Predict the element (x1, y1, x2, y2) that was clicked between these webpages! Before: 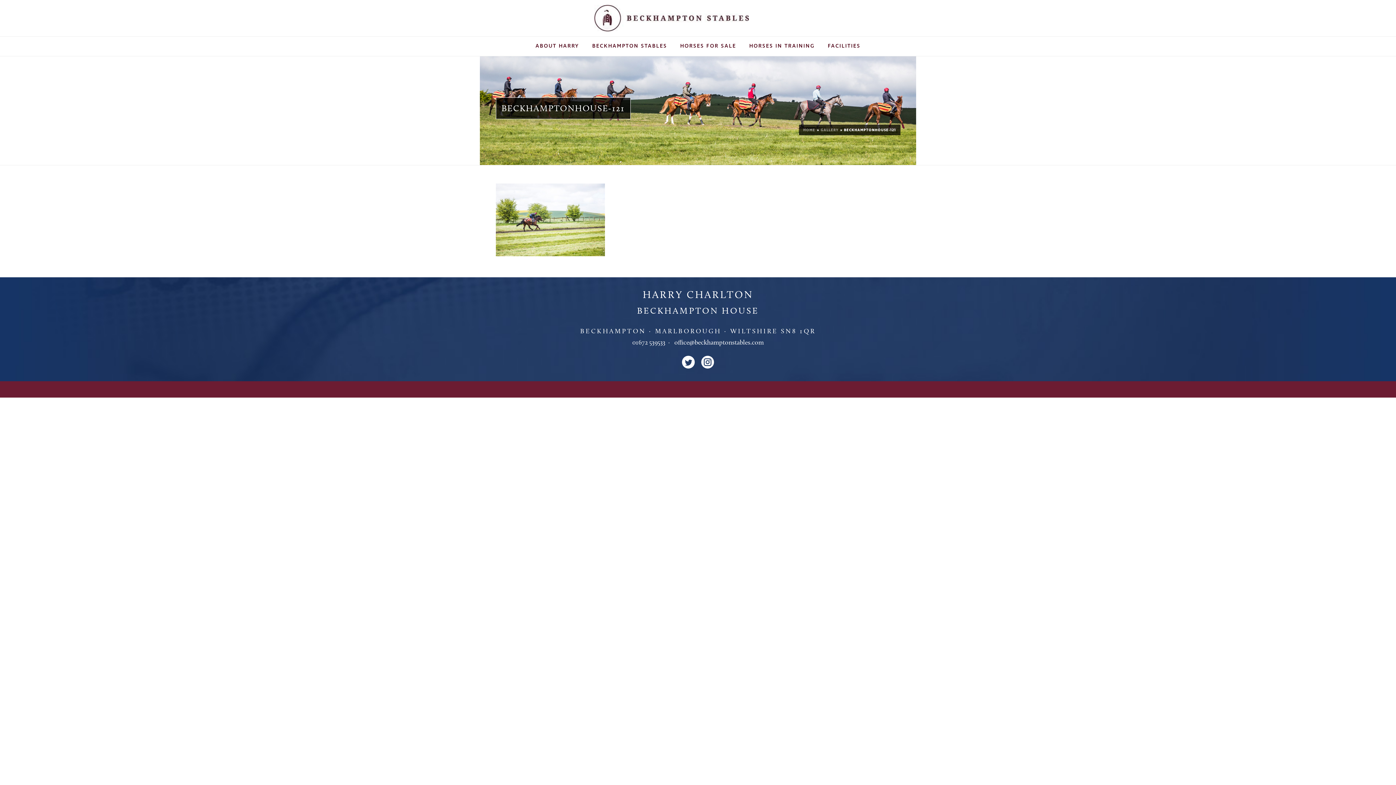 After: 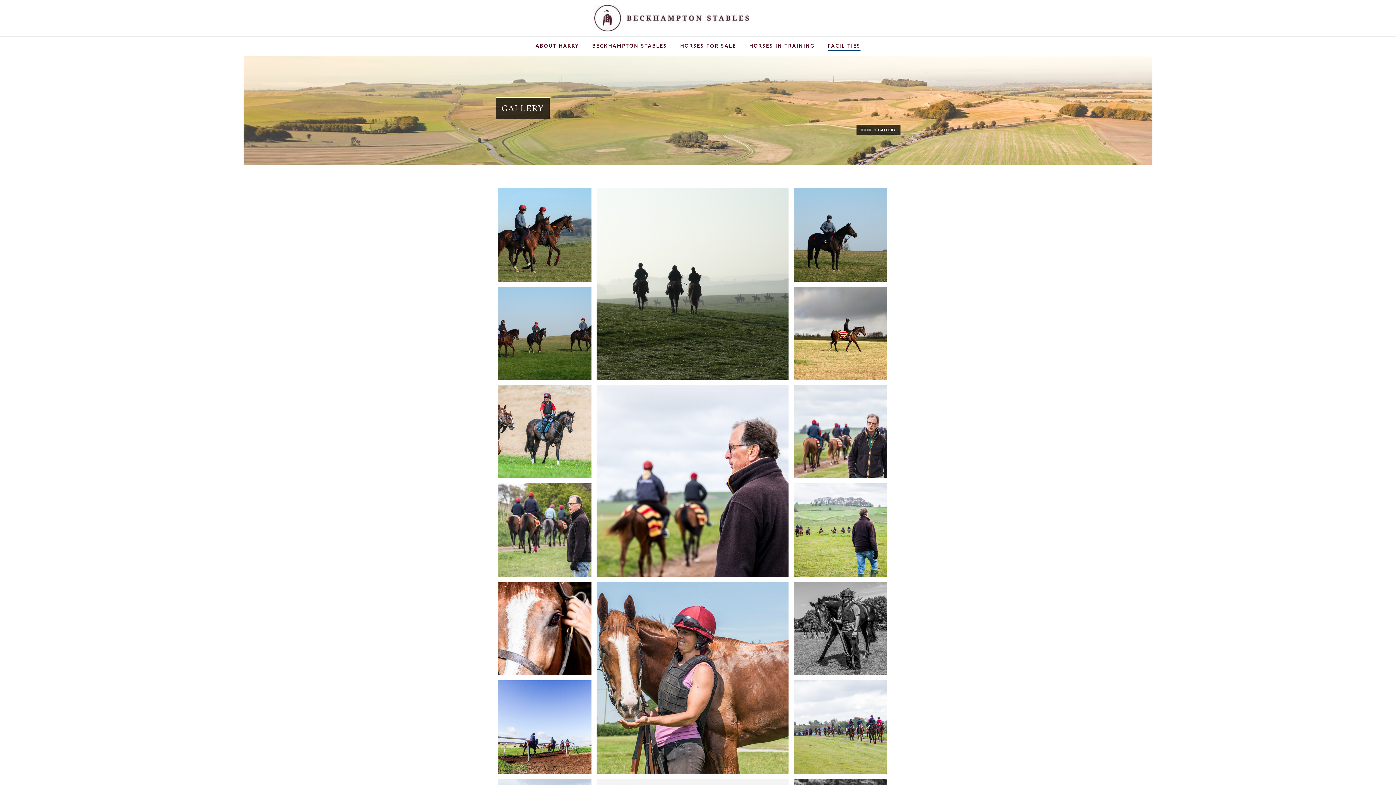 Action: bbox: (820, 127, 838, 132) label: GALLERY